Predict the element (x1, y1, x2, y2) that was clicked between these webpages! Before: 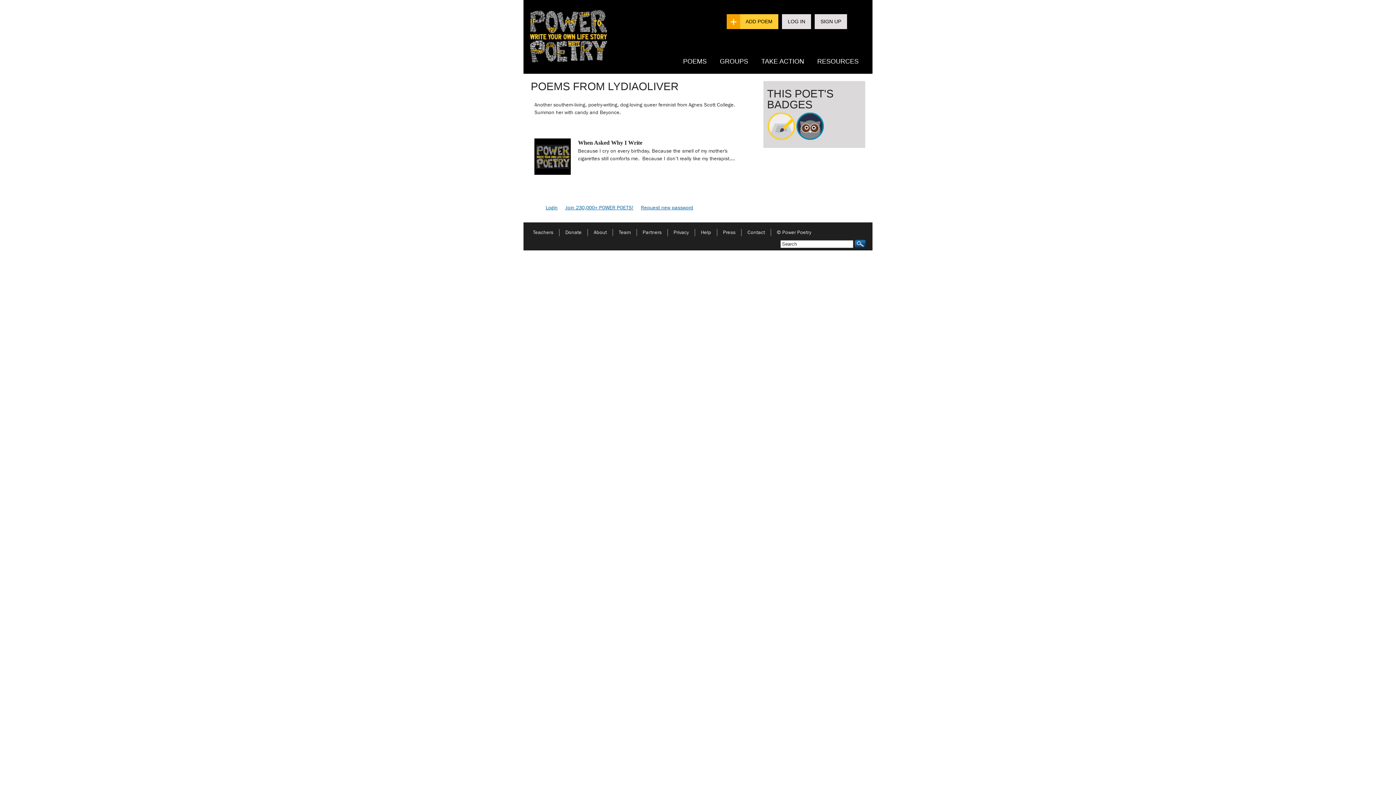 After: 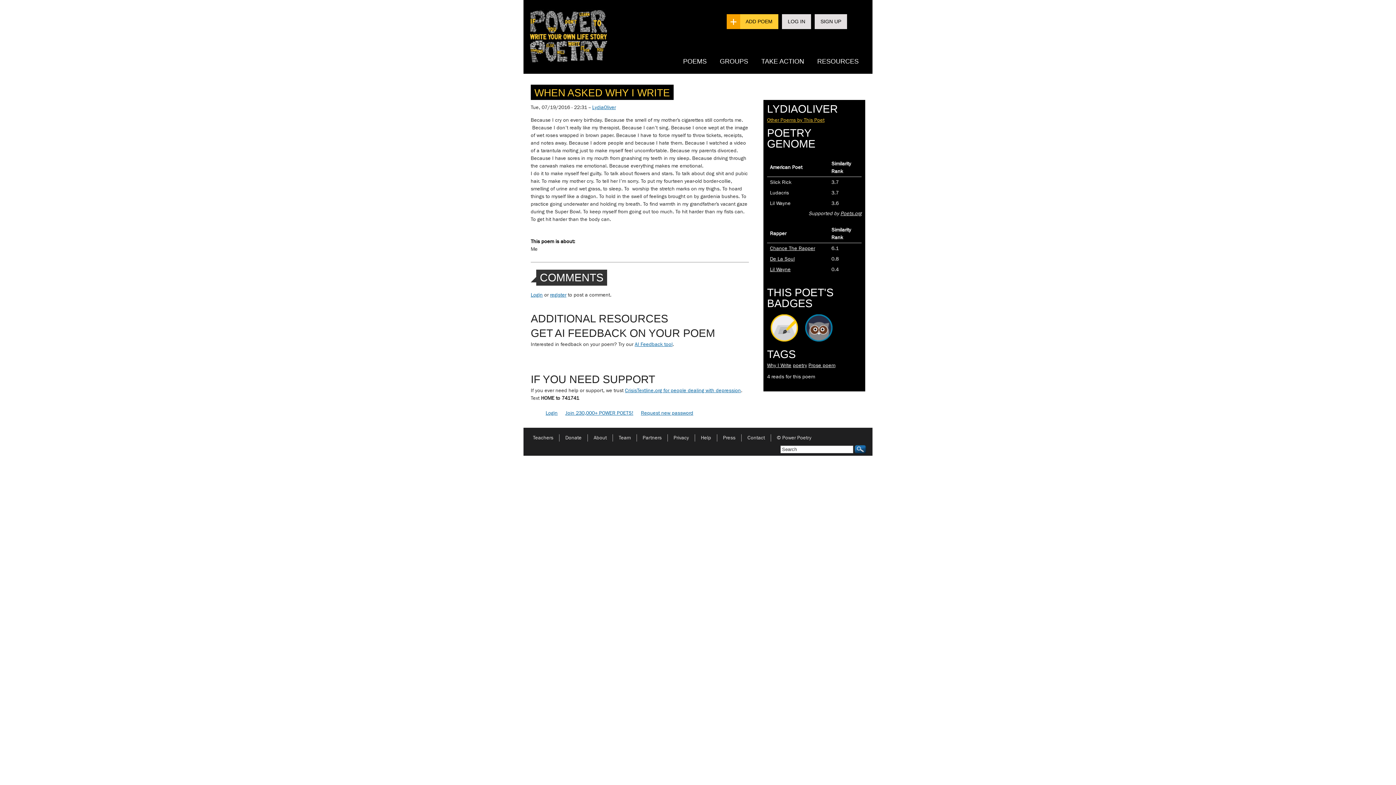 Action: bbox: (534, 168, 570, 174)